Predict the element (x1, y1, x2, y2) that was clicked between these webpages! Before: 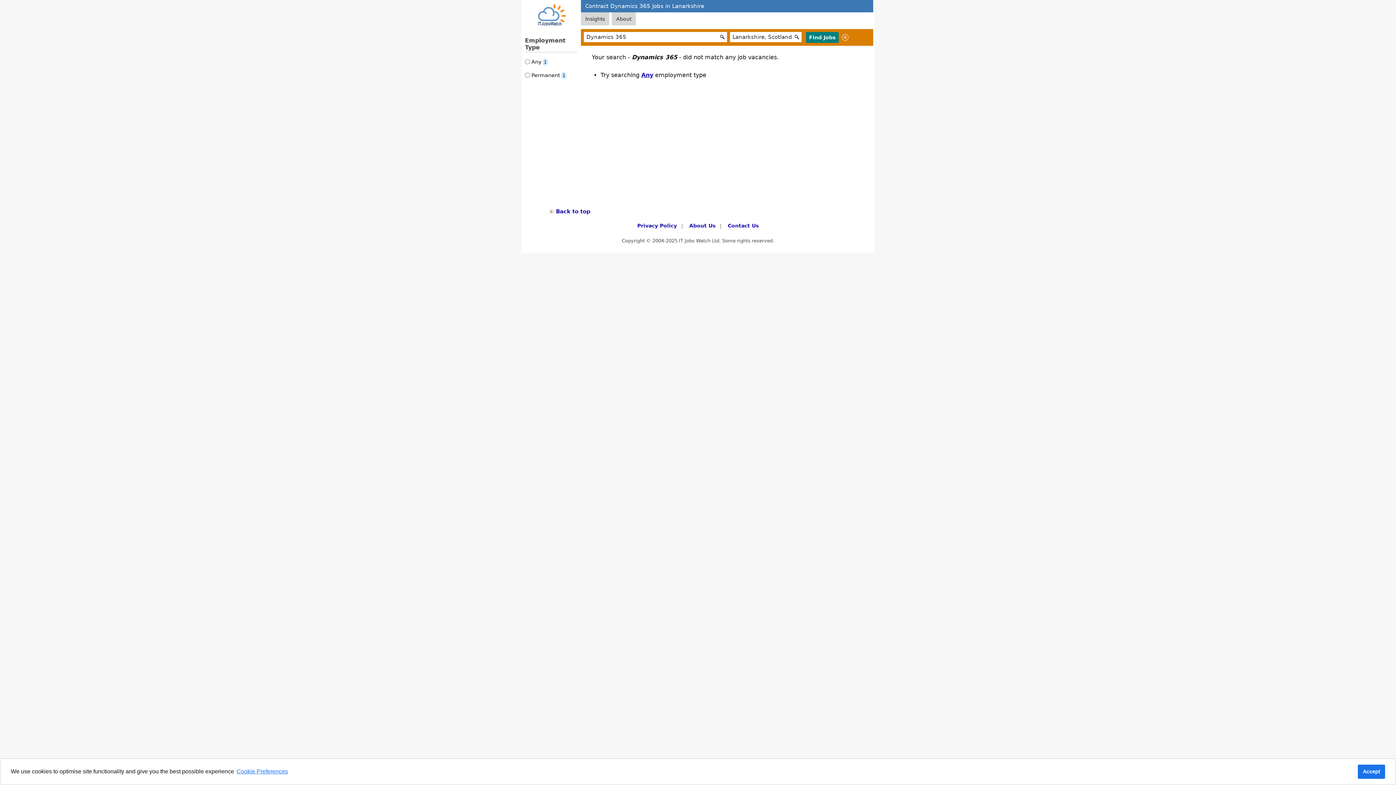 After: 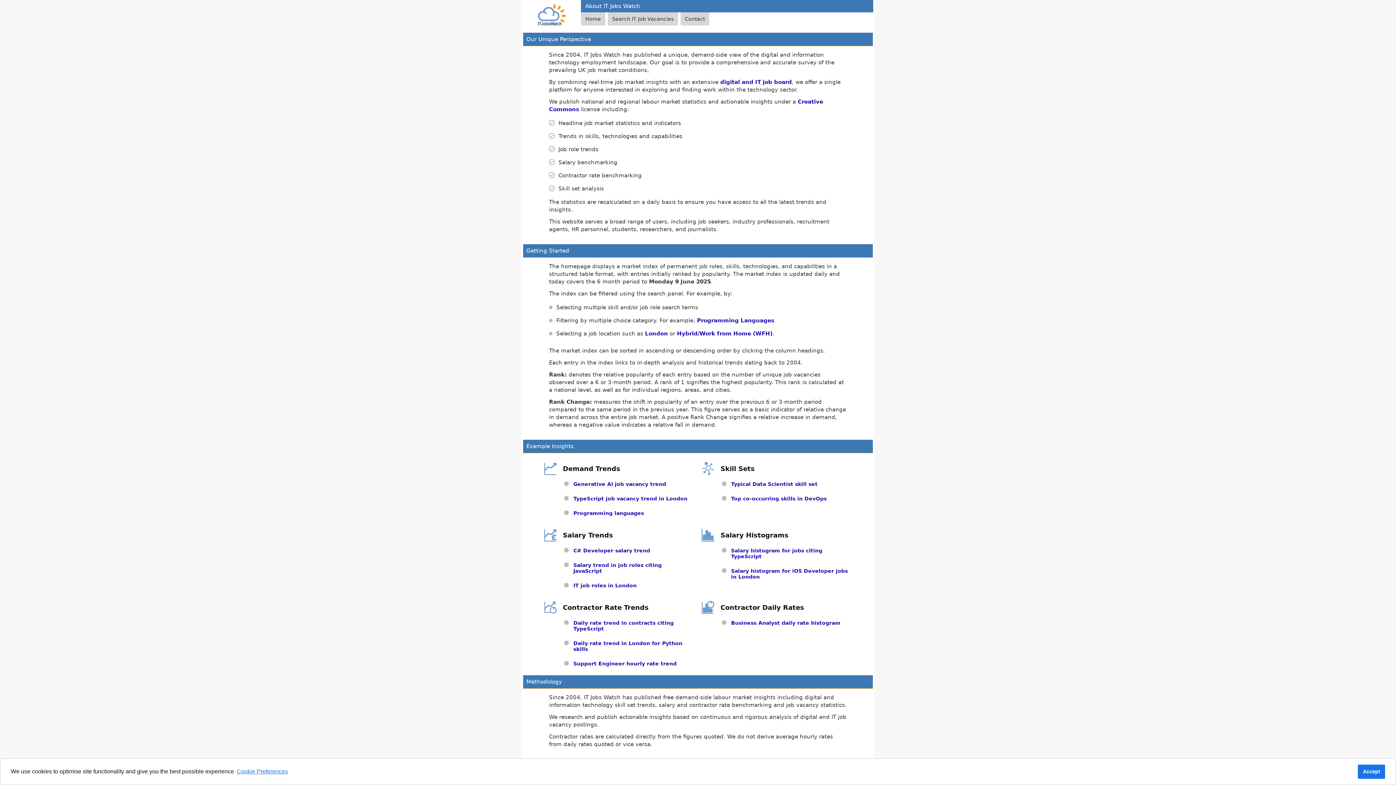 Action: label: About Us bbox: (689, 222, 715, 228)